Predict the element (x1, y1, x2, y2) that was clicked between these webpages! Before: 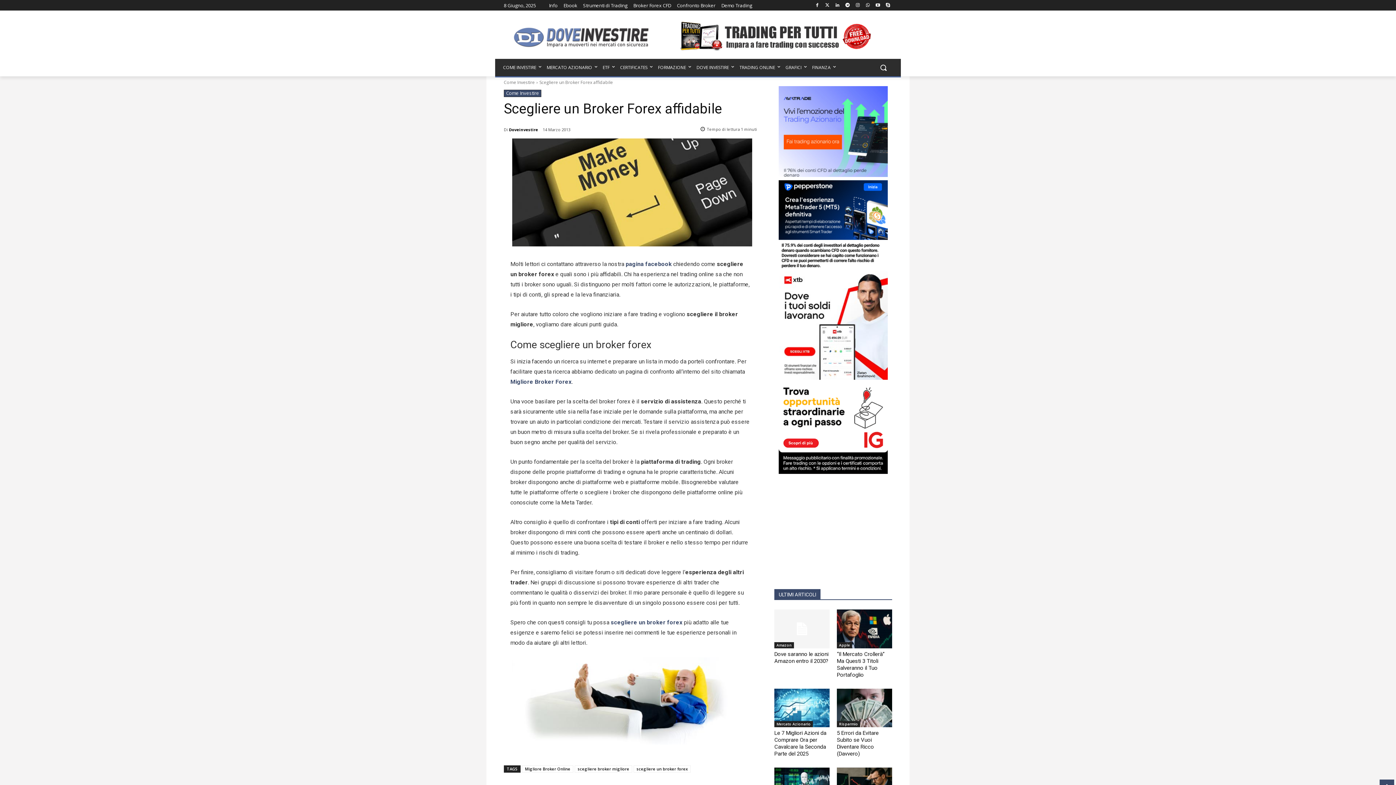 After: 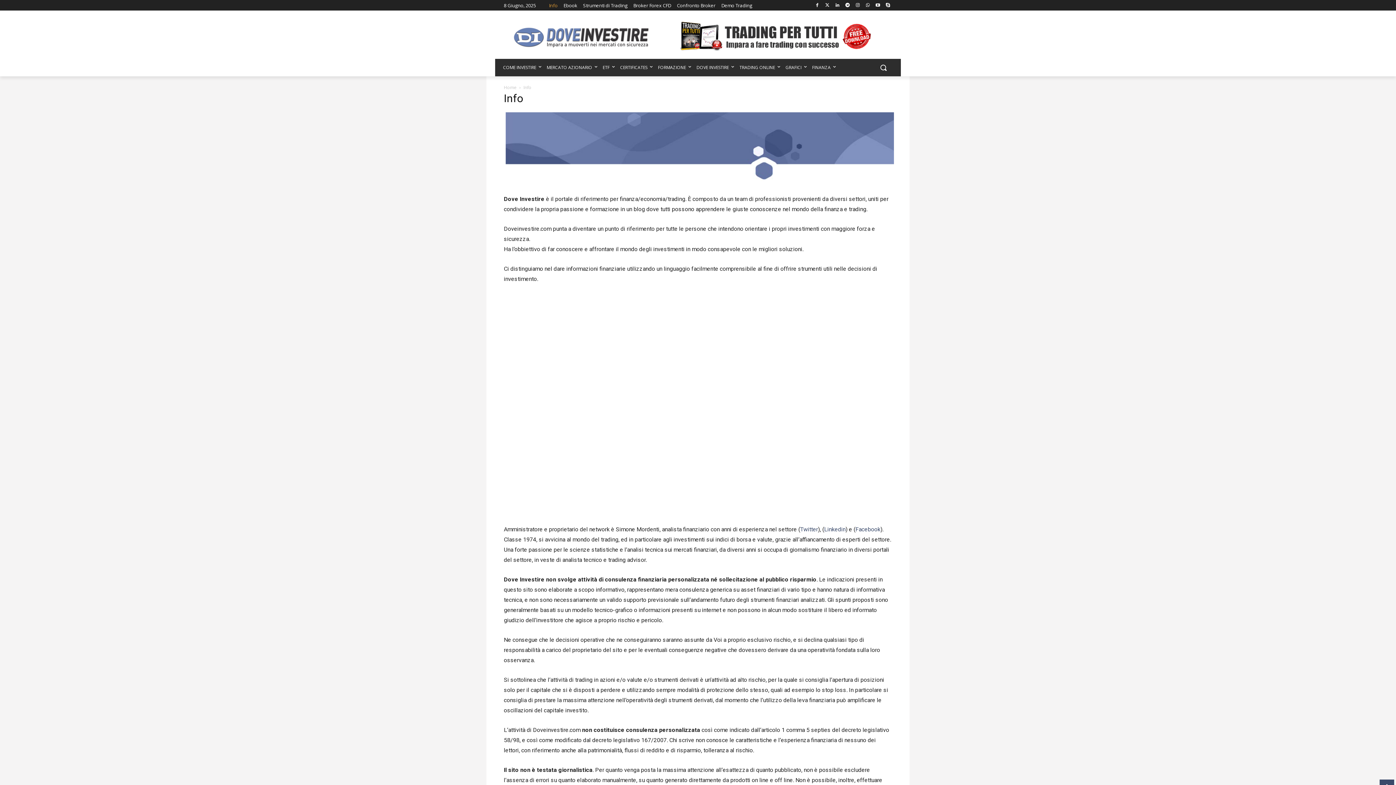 Action: bbox: (549, 0, 557, 10) label: Info